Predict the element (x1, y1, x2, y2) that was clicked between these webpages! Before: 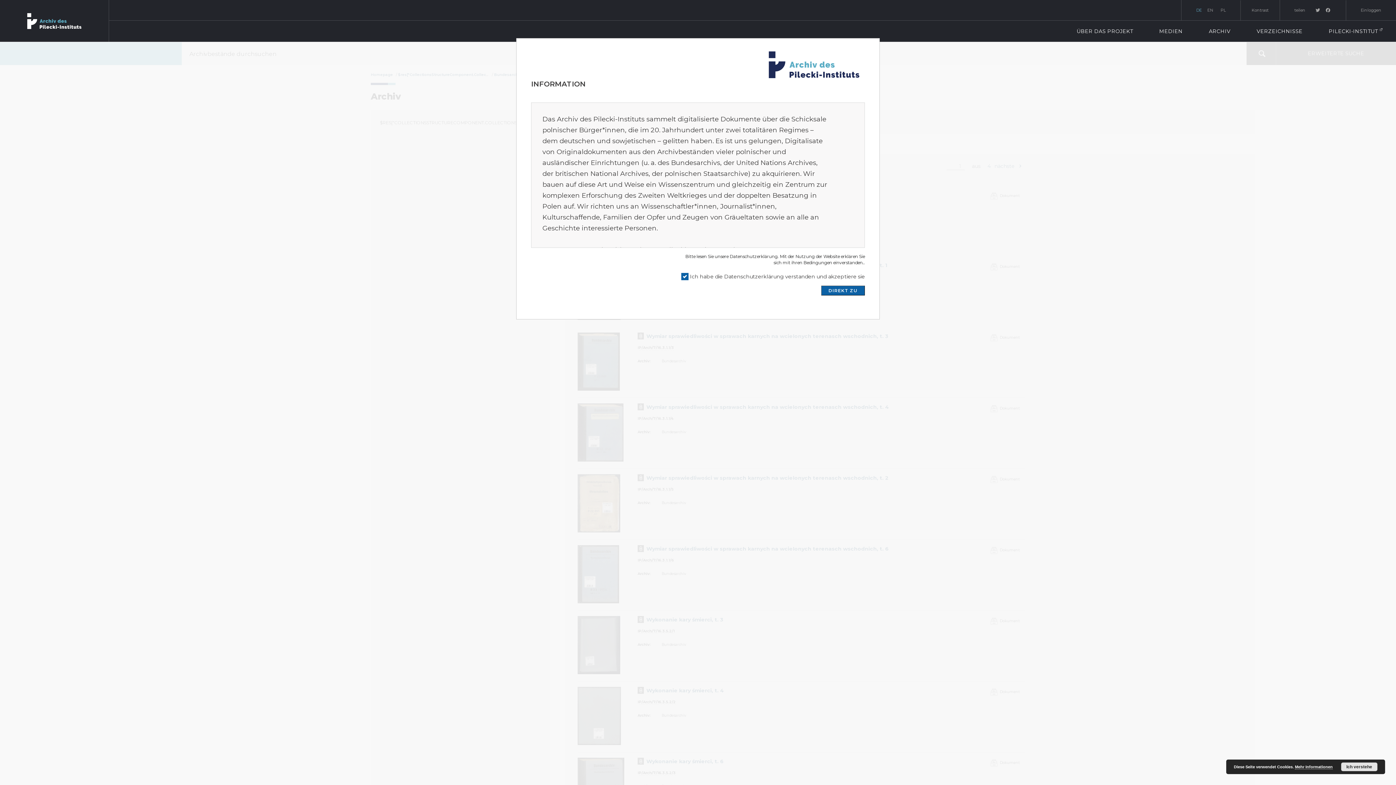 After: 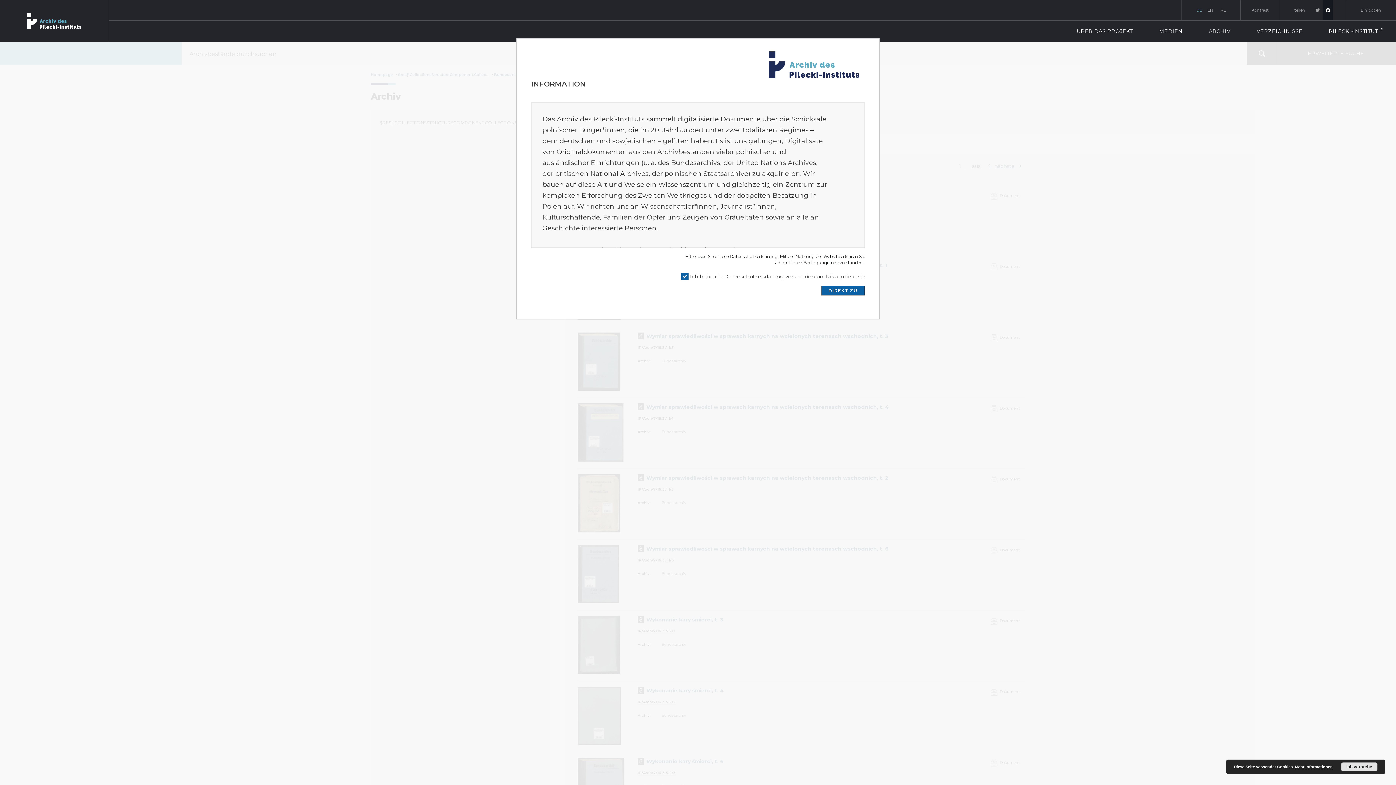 Action: label: Facebook bbox: (1323, 0, 1333, 20)